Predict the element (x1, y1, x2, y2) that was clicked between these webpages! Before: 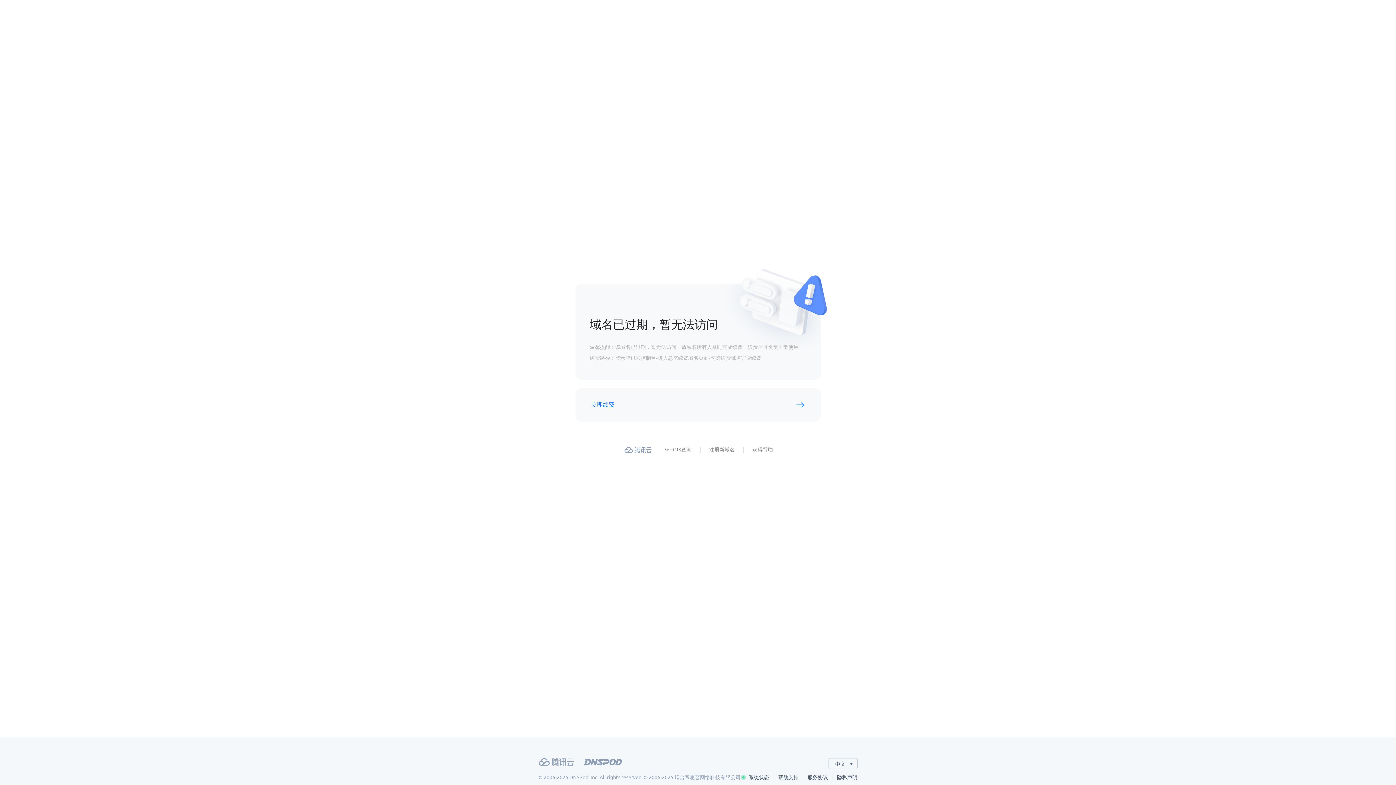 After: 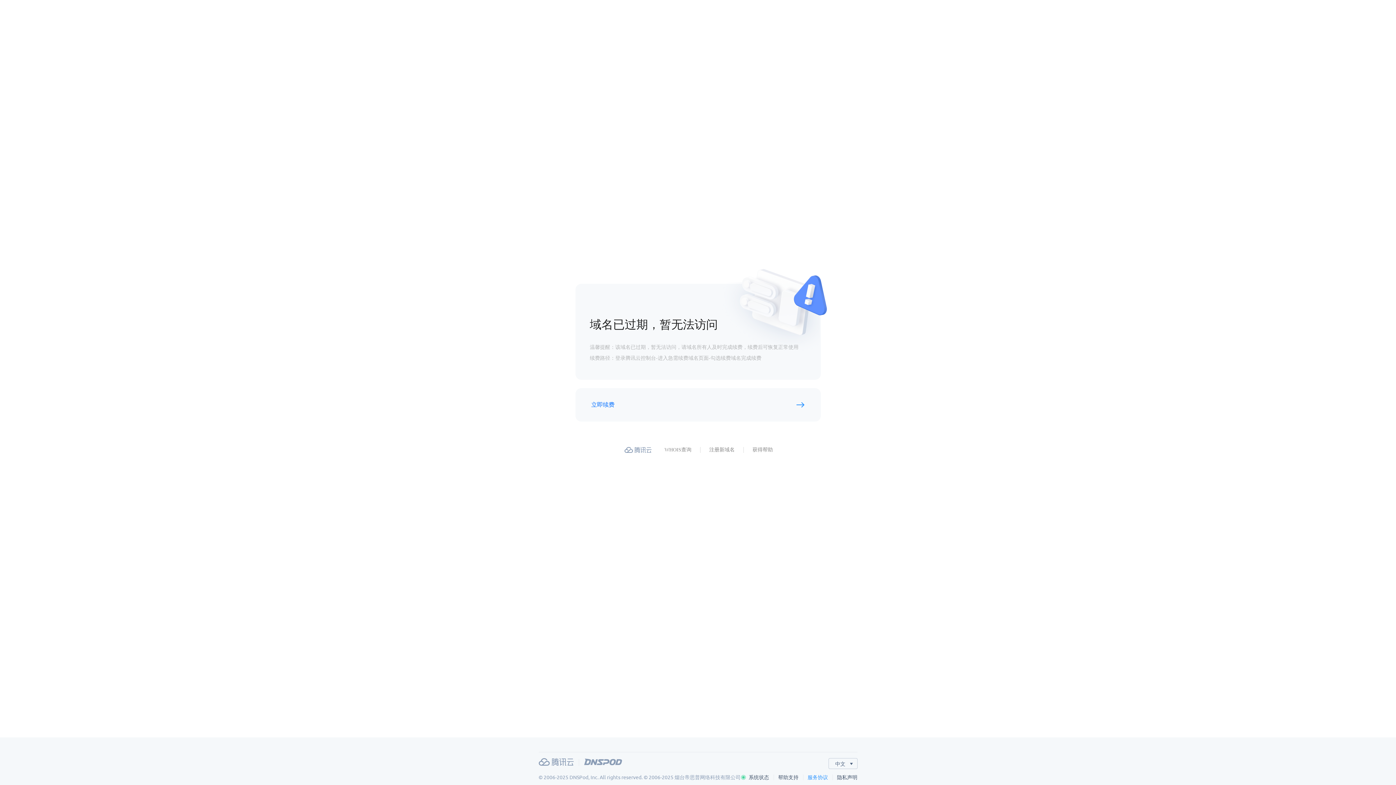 Action: label: 服务协议 bbox: (807, 774, 837, 780)